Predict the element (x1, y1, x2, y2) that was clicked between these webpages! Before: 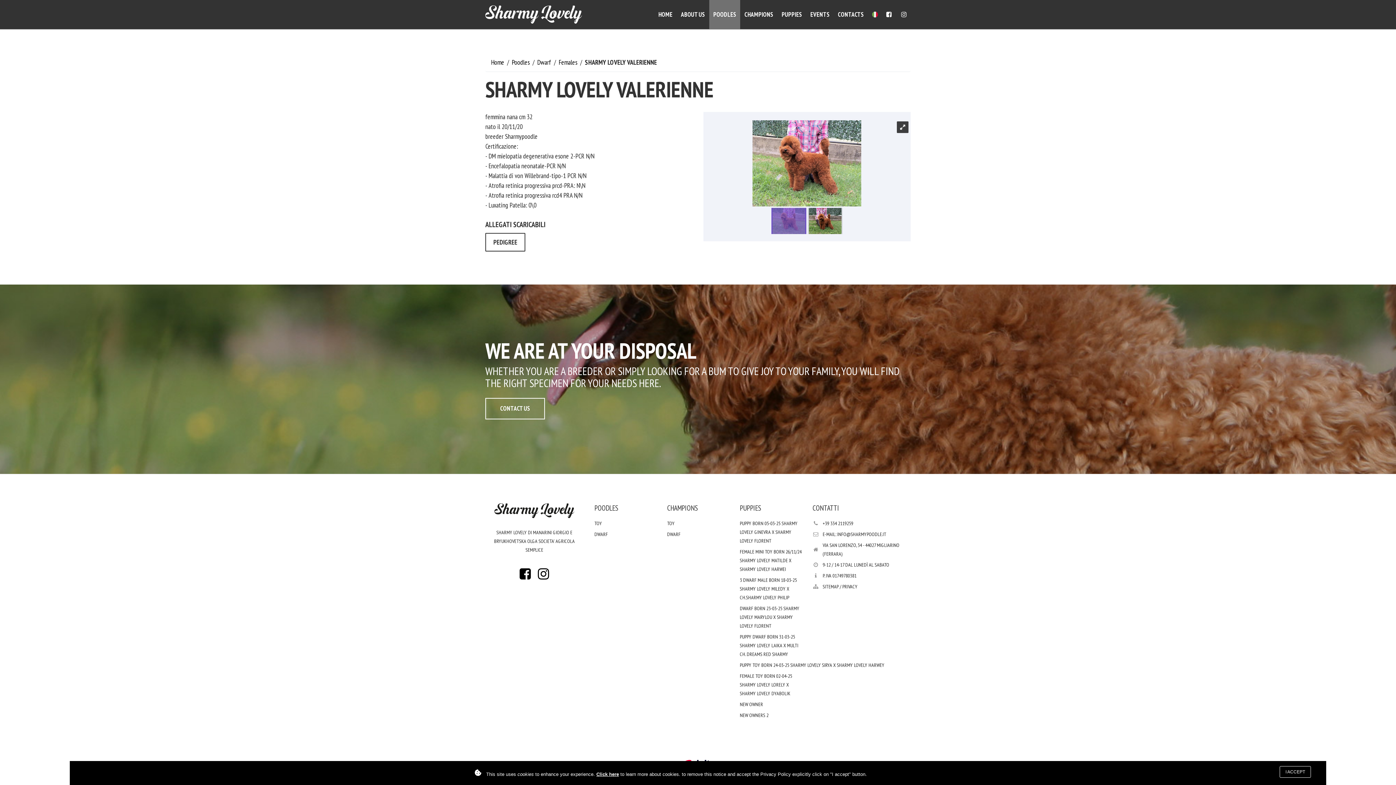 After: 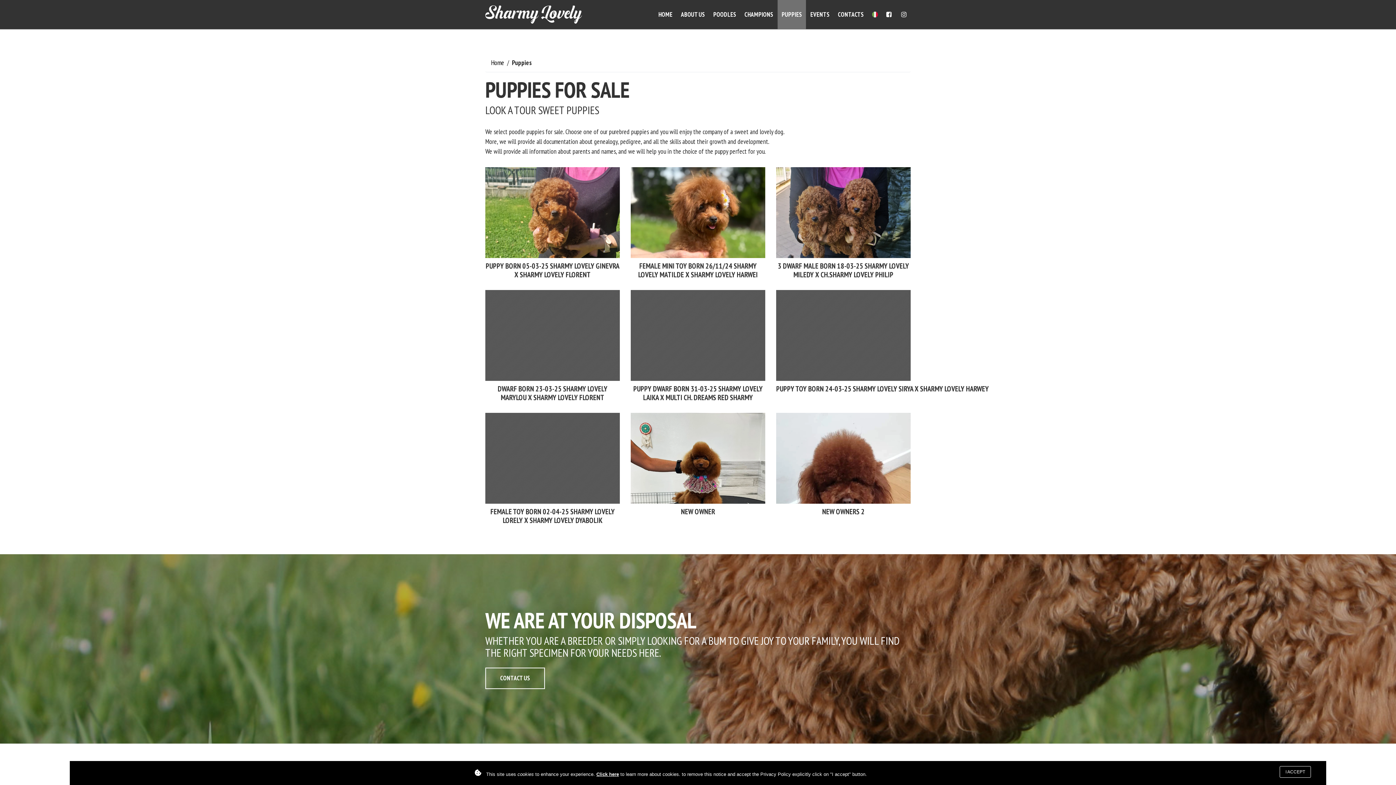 Action: label: PUPPIES bbox: (740, 503, 761, 513)